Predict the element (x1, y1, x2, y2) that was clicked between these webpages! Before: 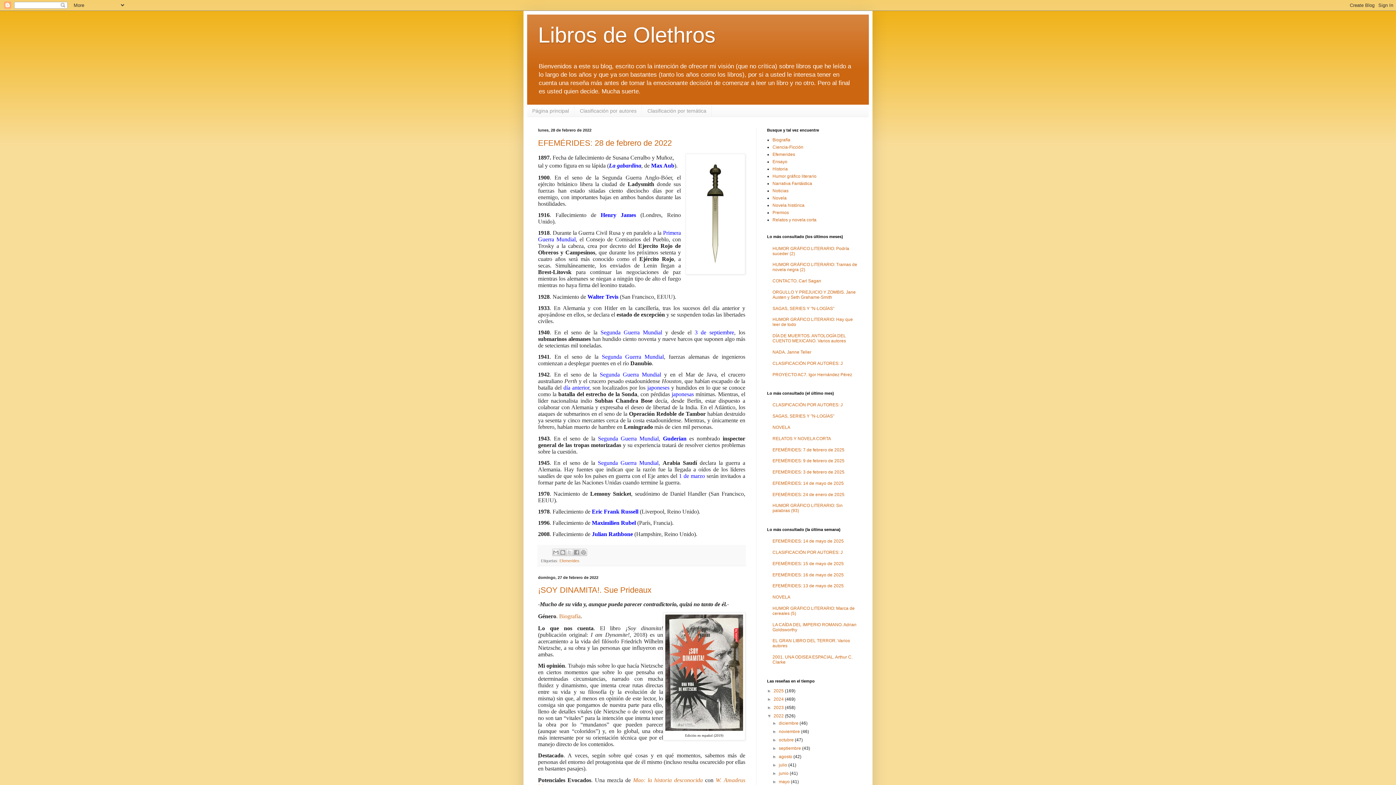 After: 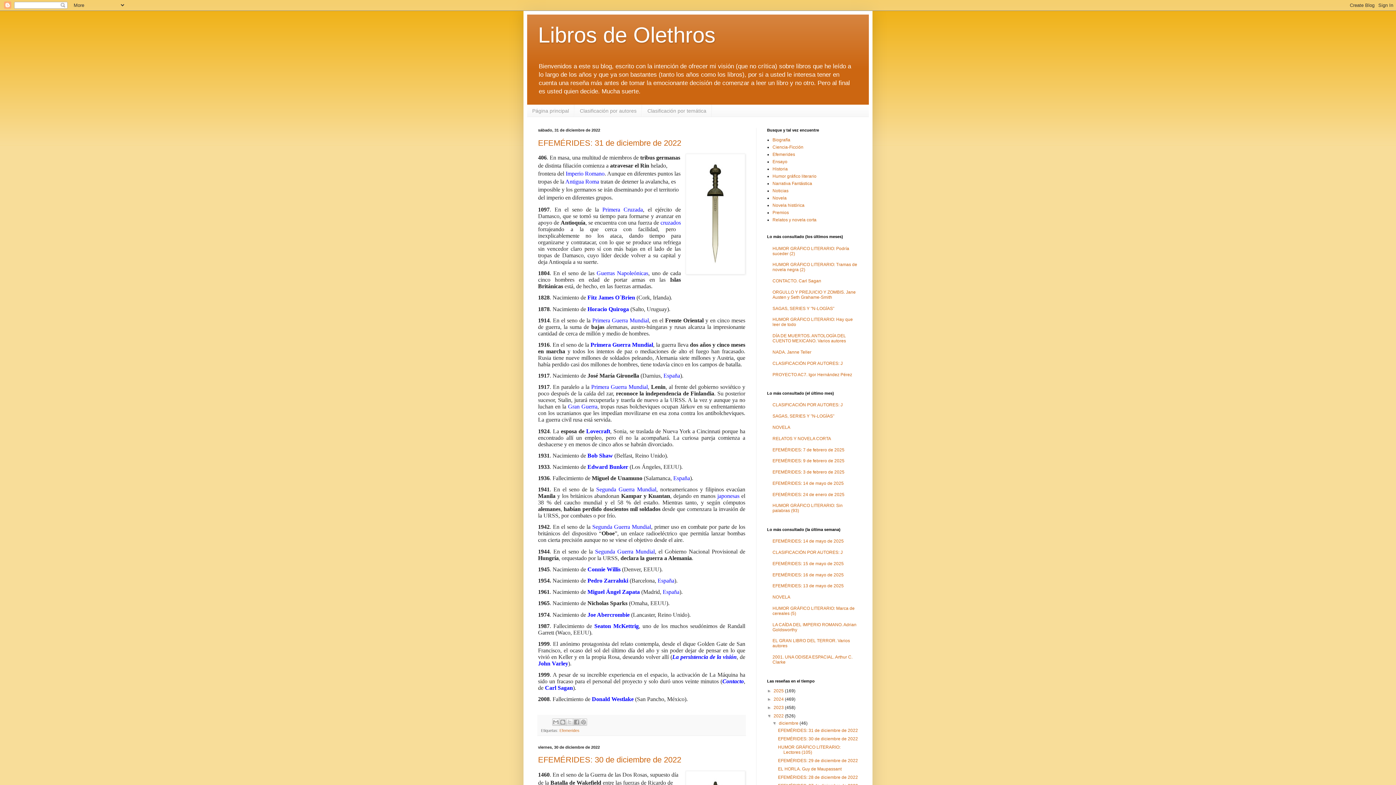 Action: bbox: (773, 713, 785, 718) label: 2022 